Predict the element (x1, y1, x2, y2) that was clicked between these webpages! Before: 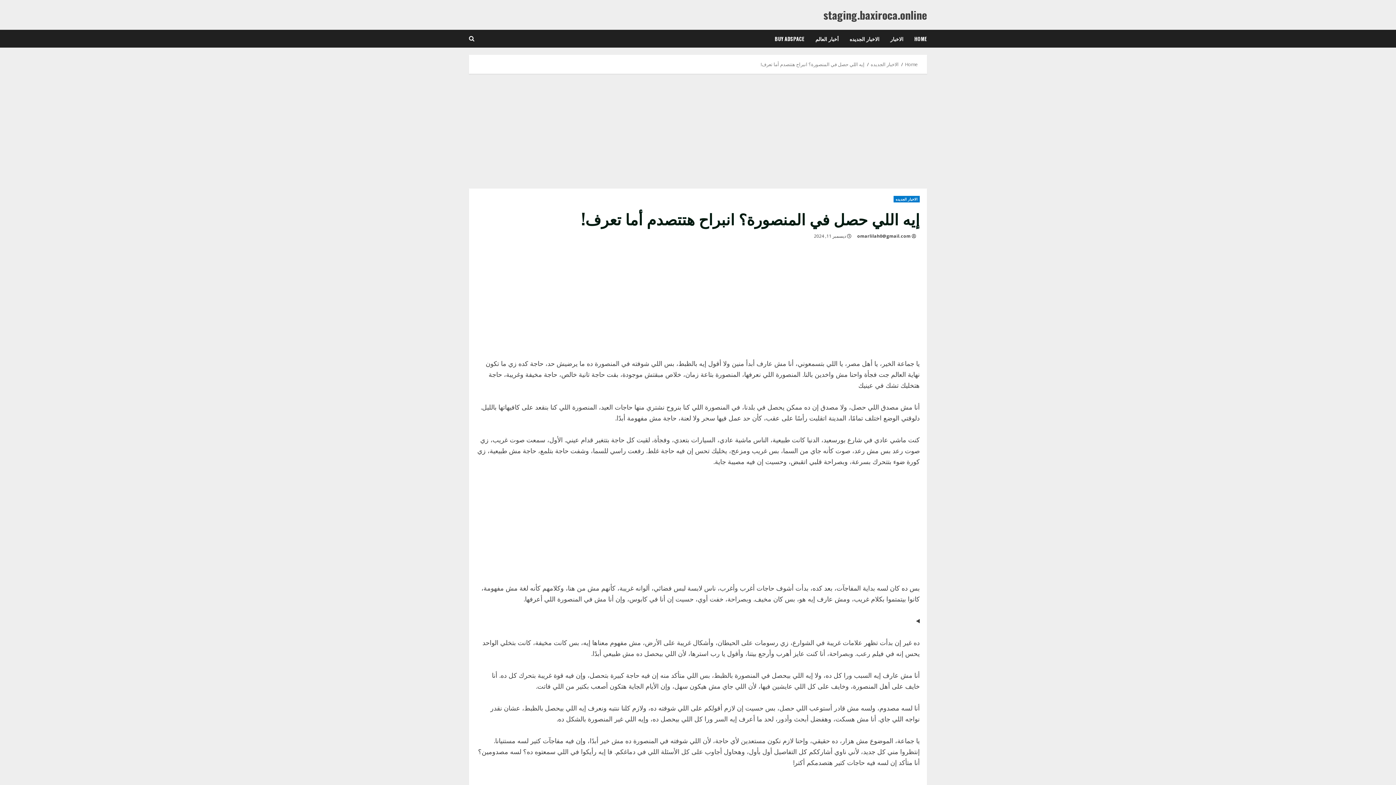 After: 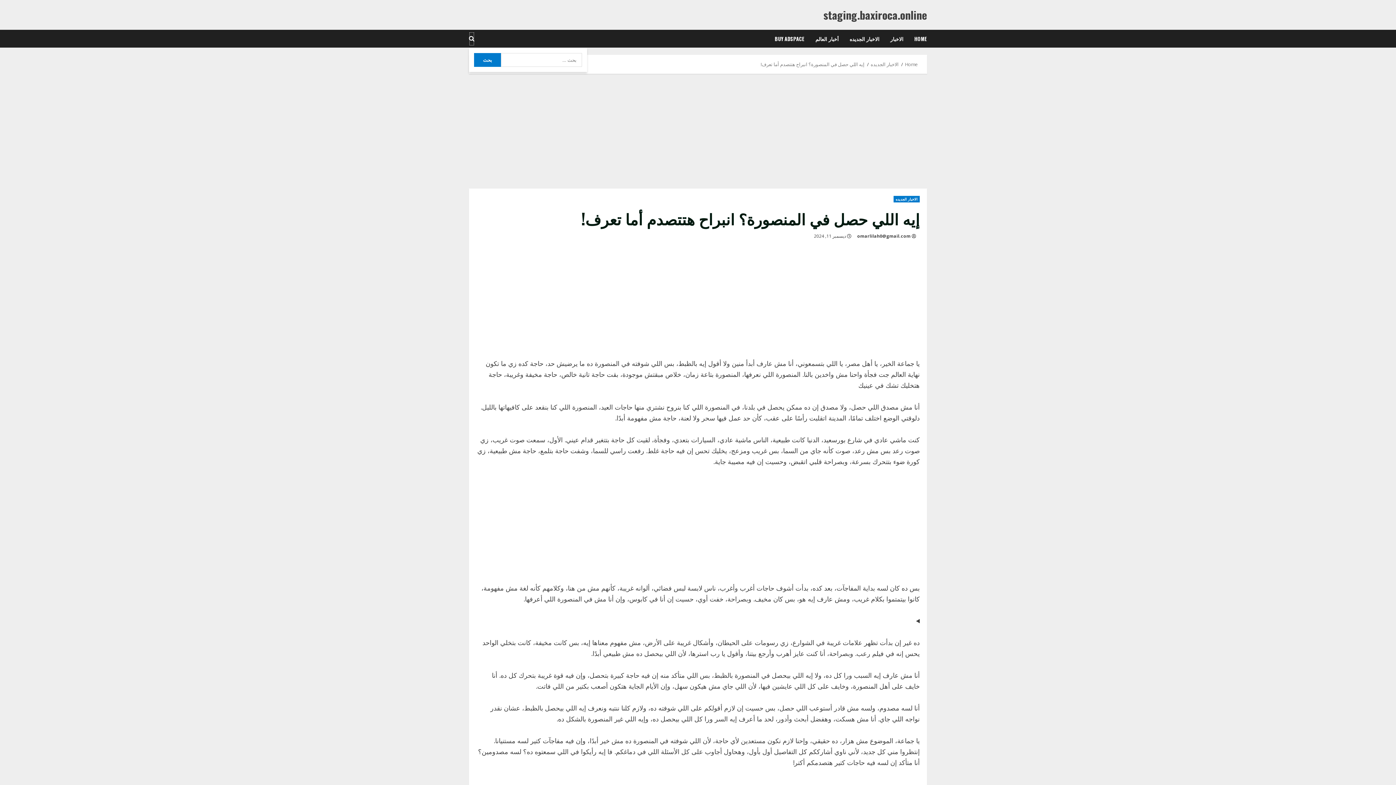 Action: bbox: (469, 31, 474, 45) label: Open search form